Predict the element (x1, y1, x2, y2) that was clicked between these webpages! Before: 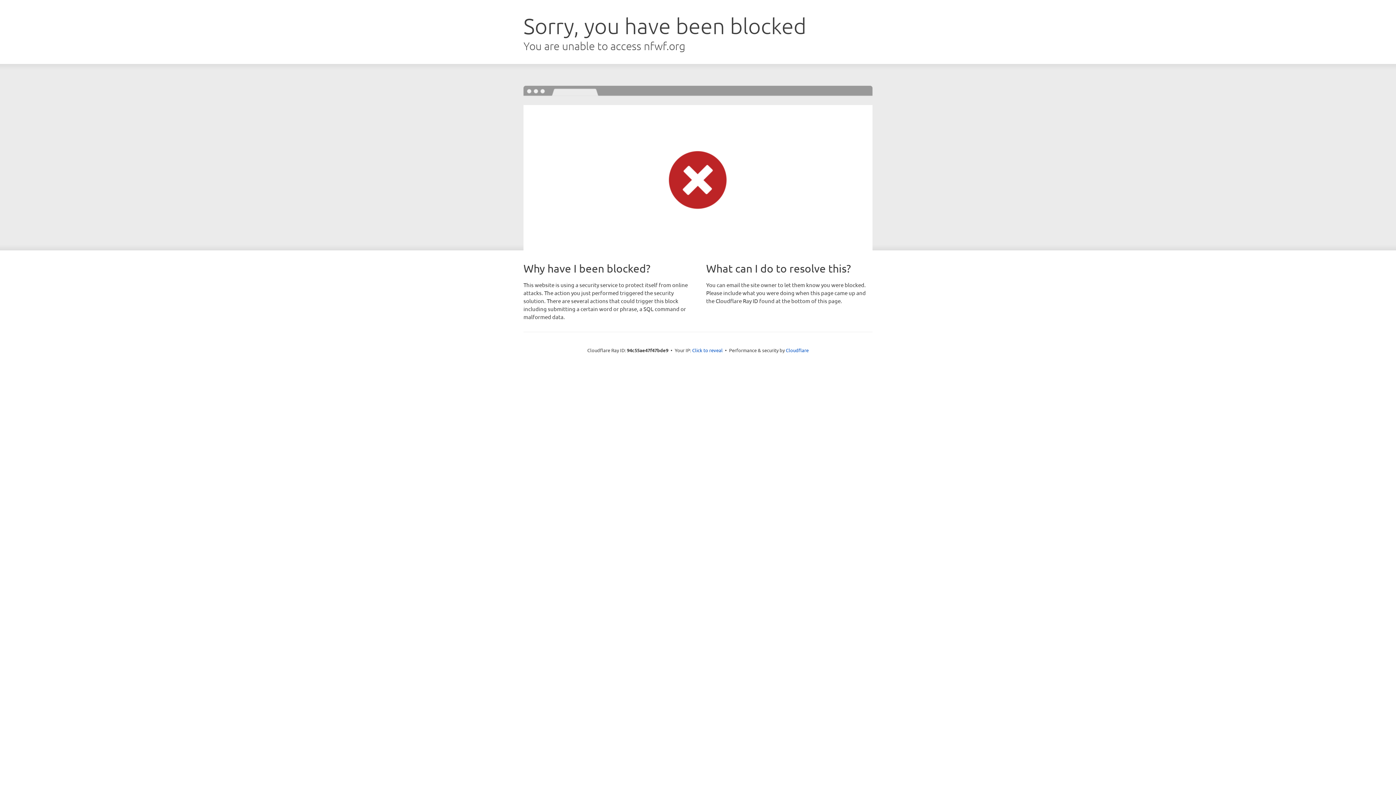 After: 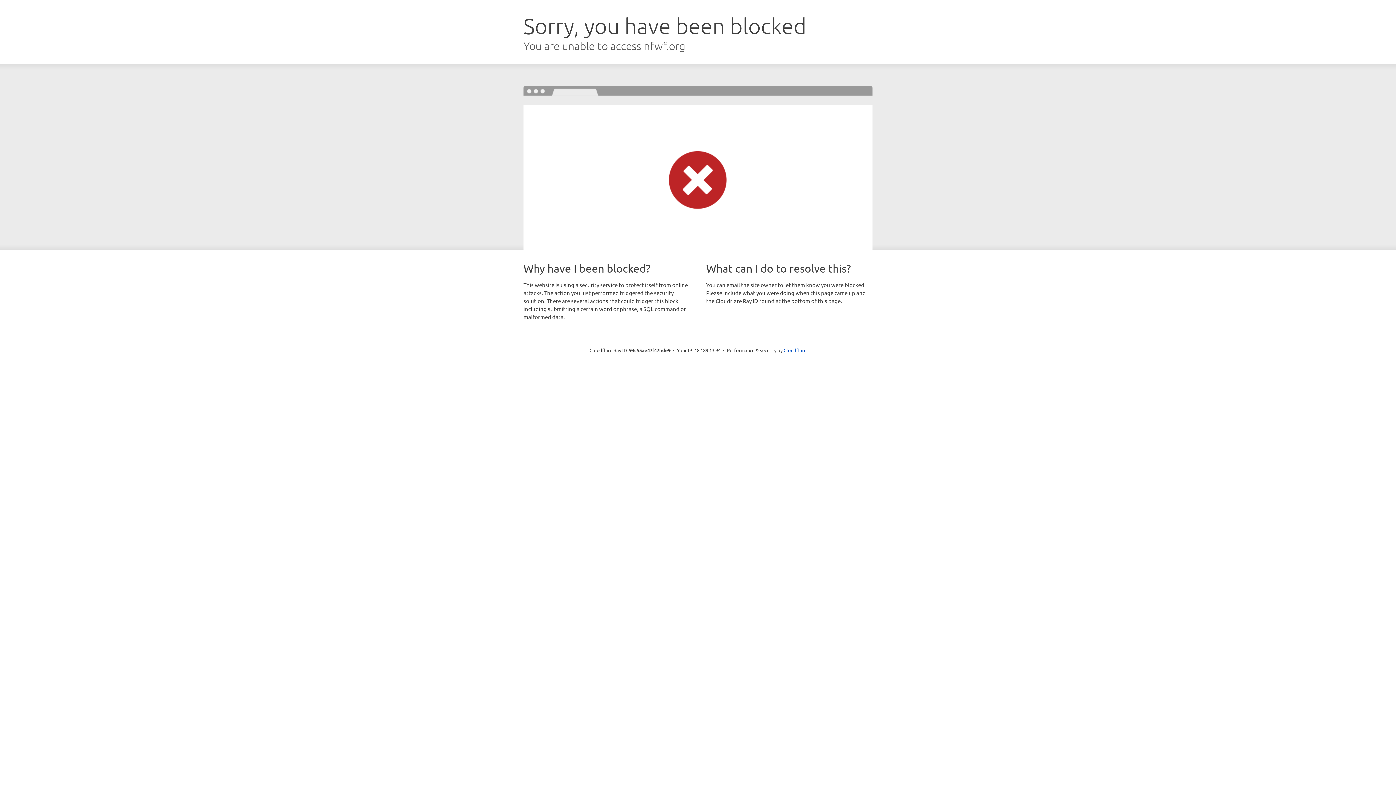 Action: label: Click to reveal bbox: (692, 346, 722, 353)